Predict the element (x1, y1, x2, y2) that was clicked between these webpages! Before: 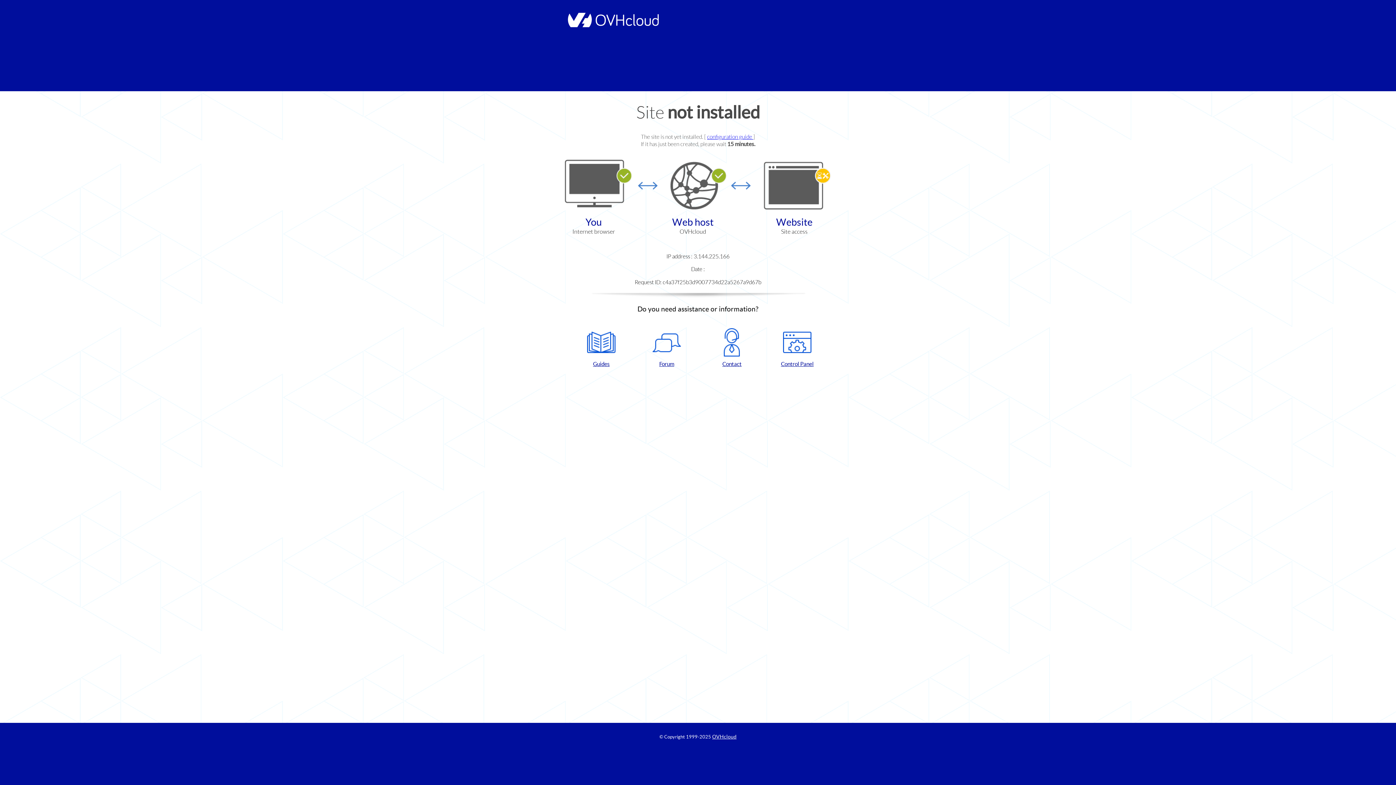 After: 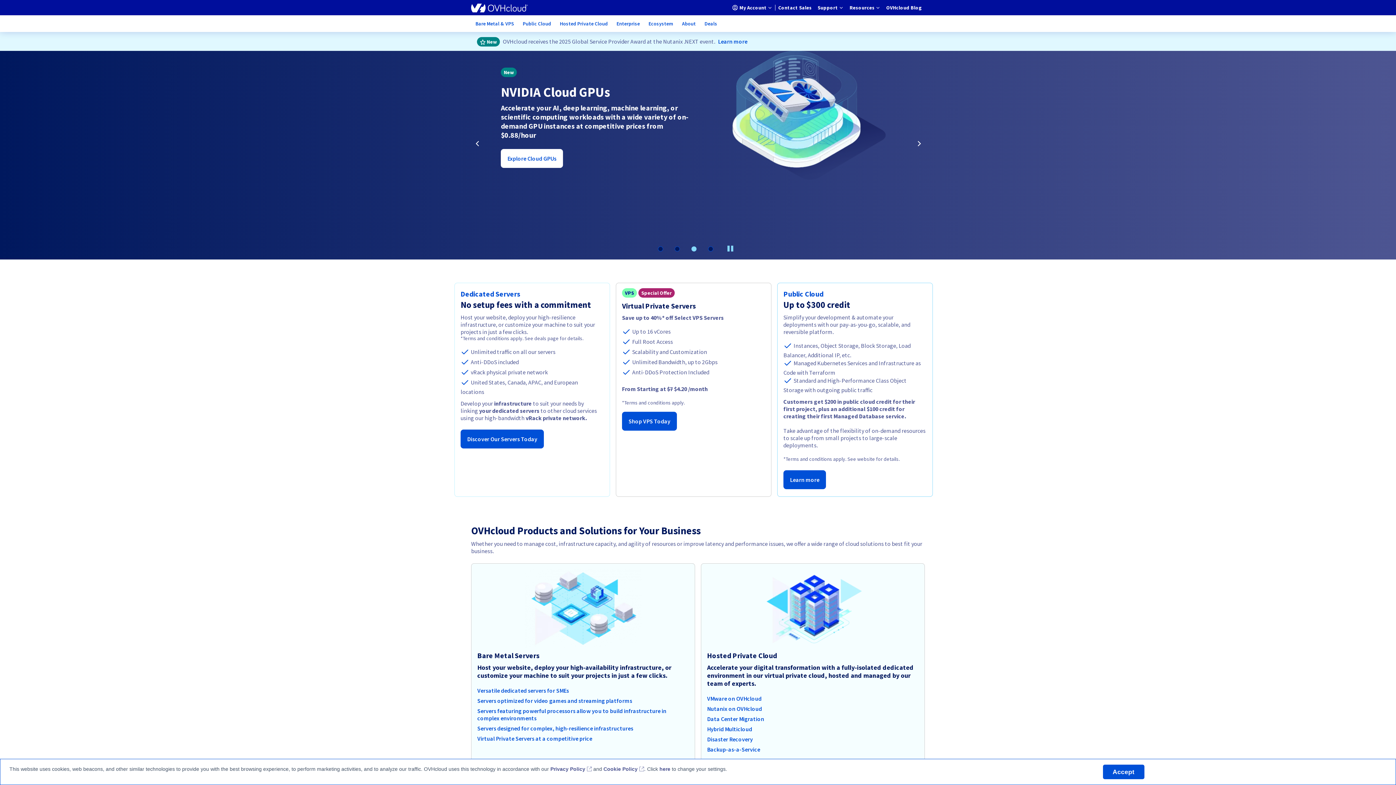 Action: bbox: (712, 734, 736, 740) label: OVHcloud